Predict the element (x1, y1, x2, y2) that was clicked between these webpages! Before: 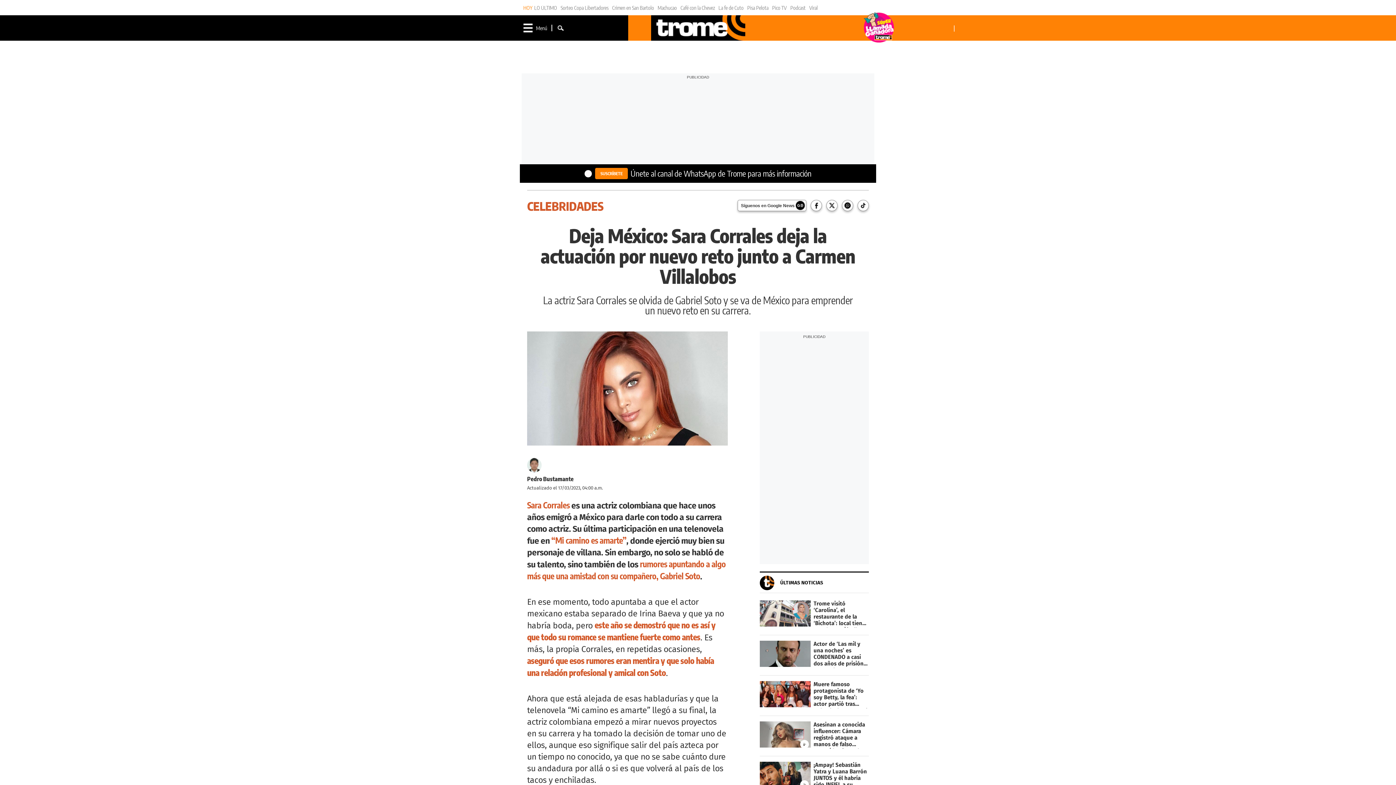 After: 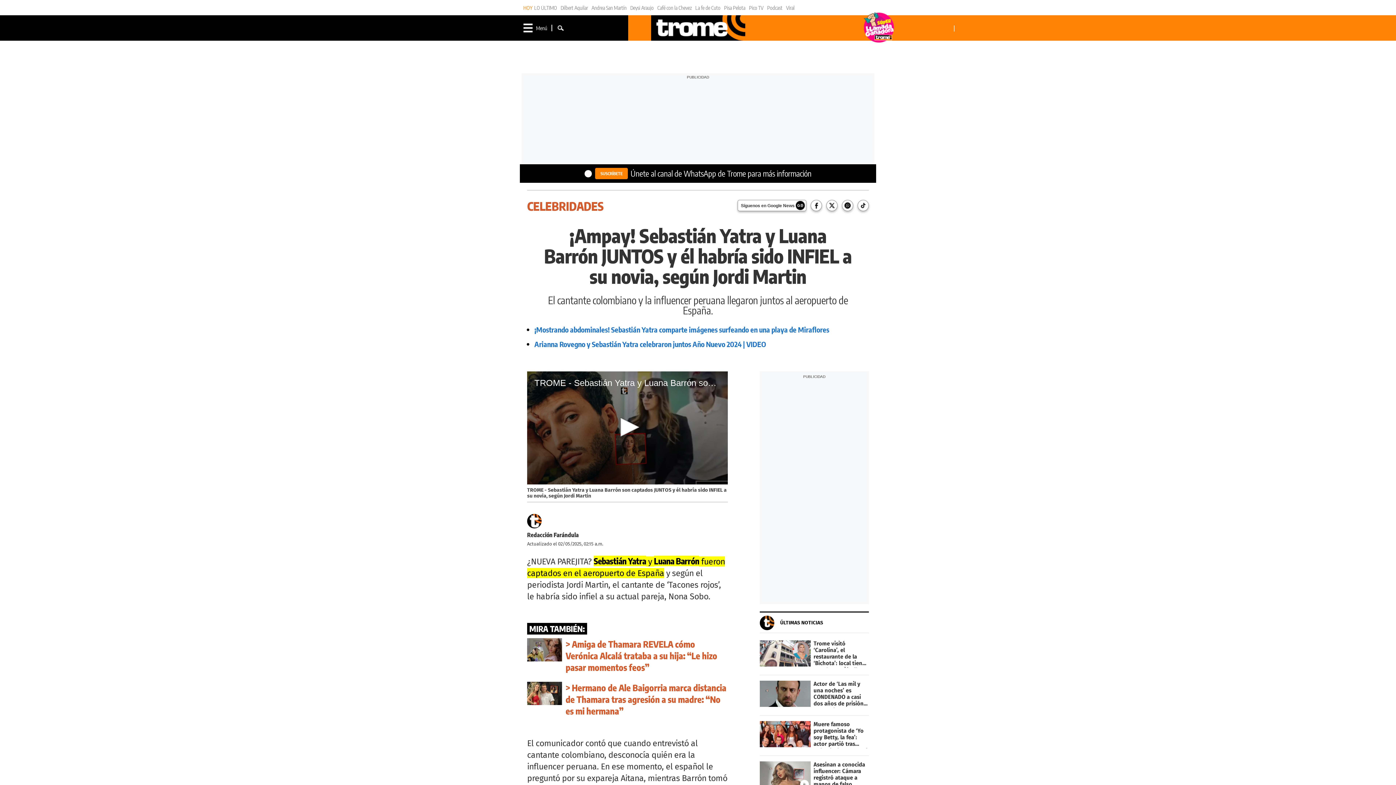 Action: bbox: (760, 762, 869, 791) label: ¡Ampay! Sebastián Yatra y Luana Barrón JUNTOS y él habría sido INFIEL a su novia, según Jordi Martin